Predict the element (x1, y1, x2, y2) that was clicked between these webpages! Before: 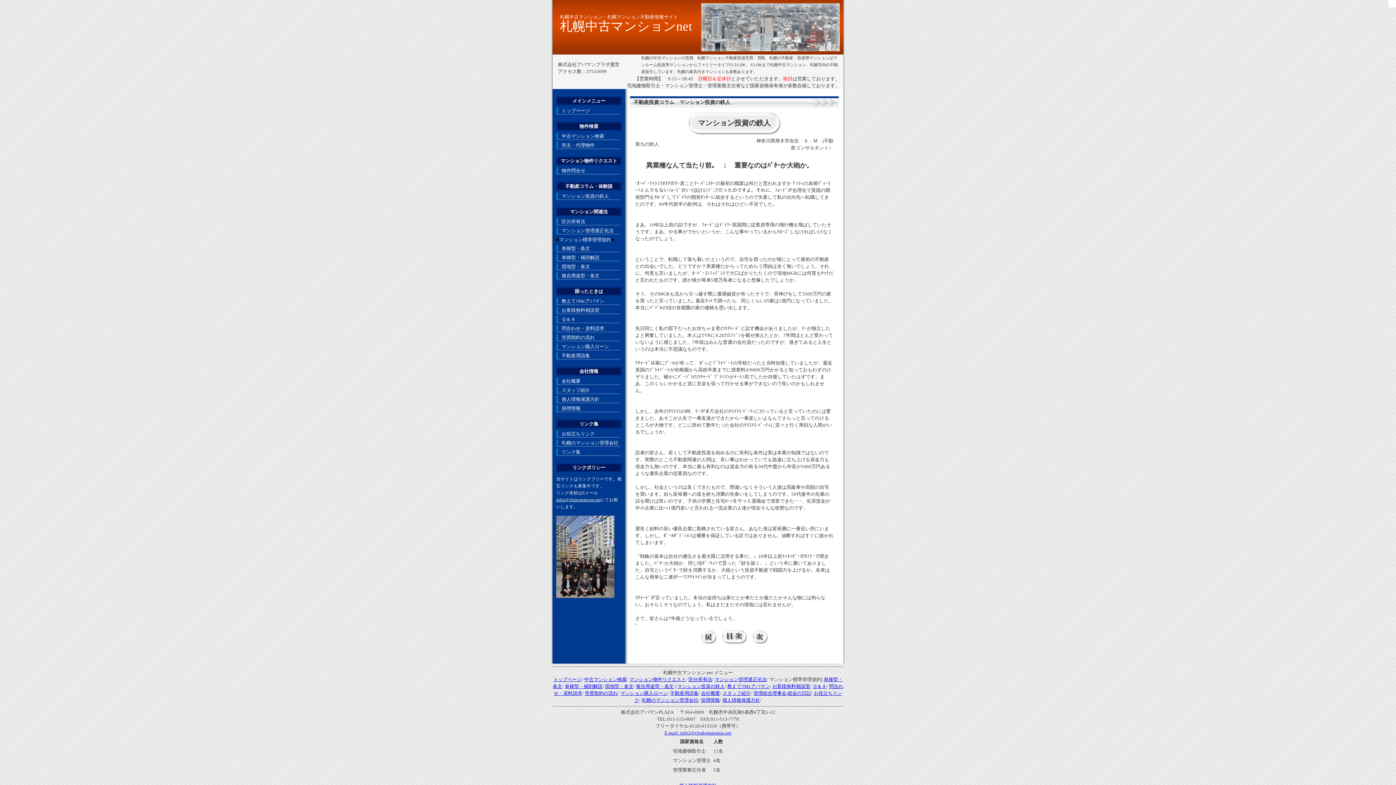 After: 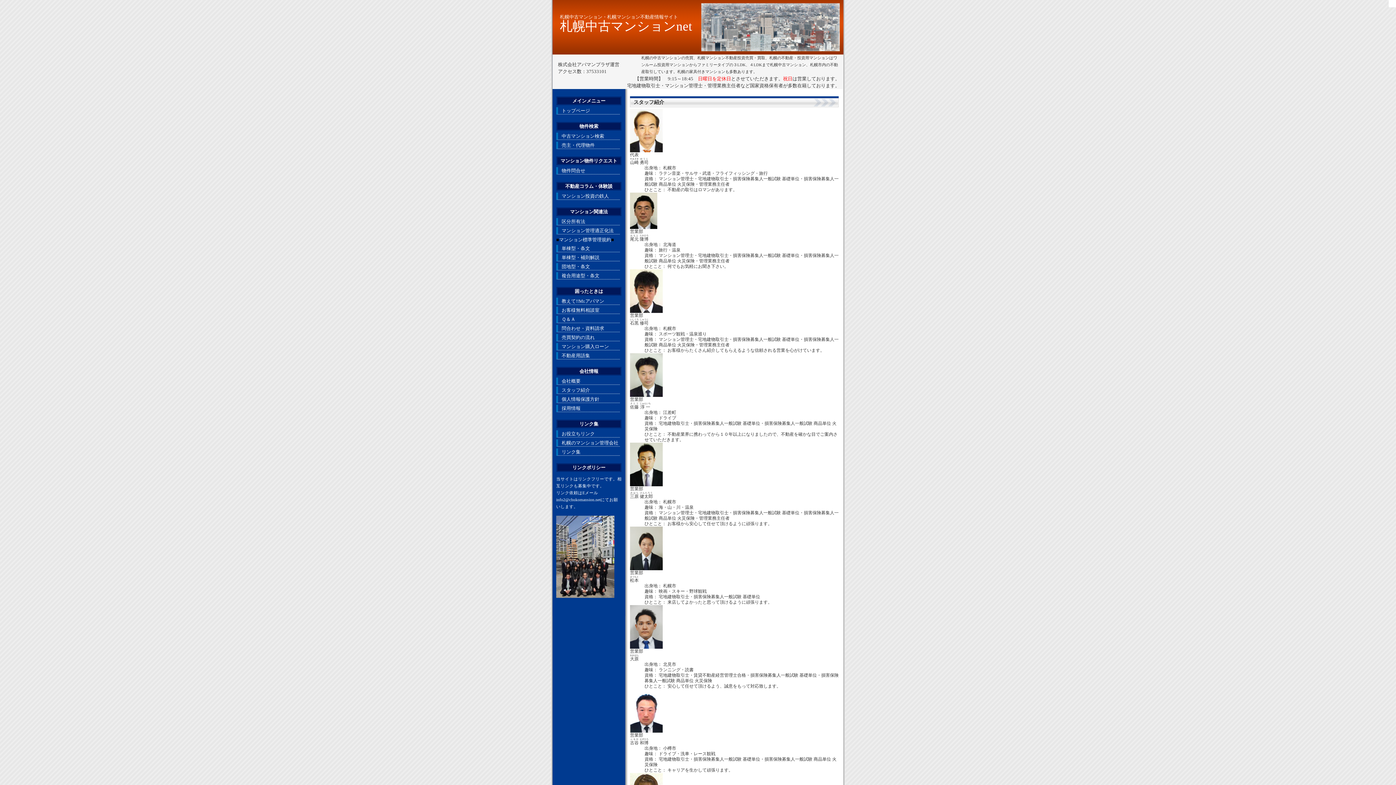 Action: label: スタッフ紹介 bbox: (722, 690, 751, 696)